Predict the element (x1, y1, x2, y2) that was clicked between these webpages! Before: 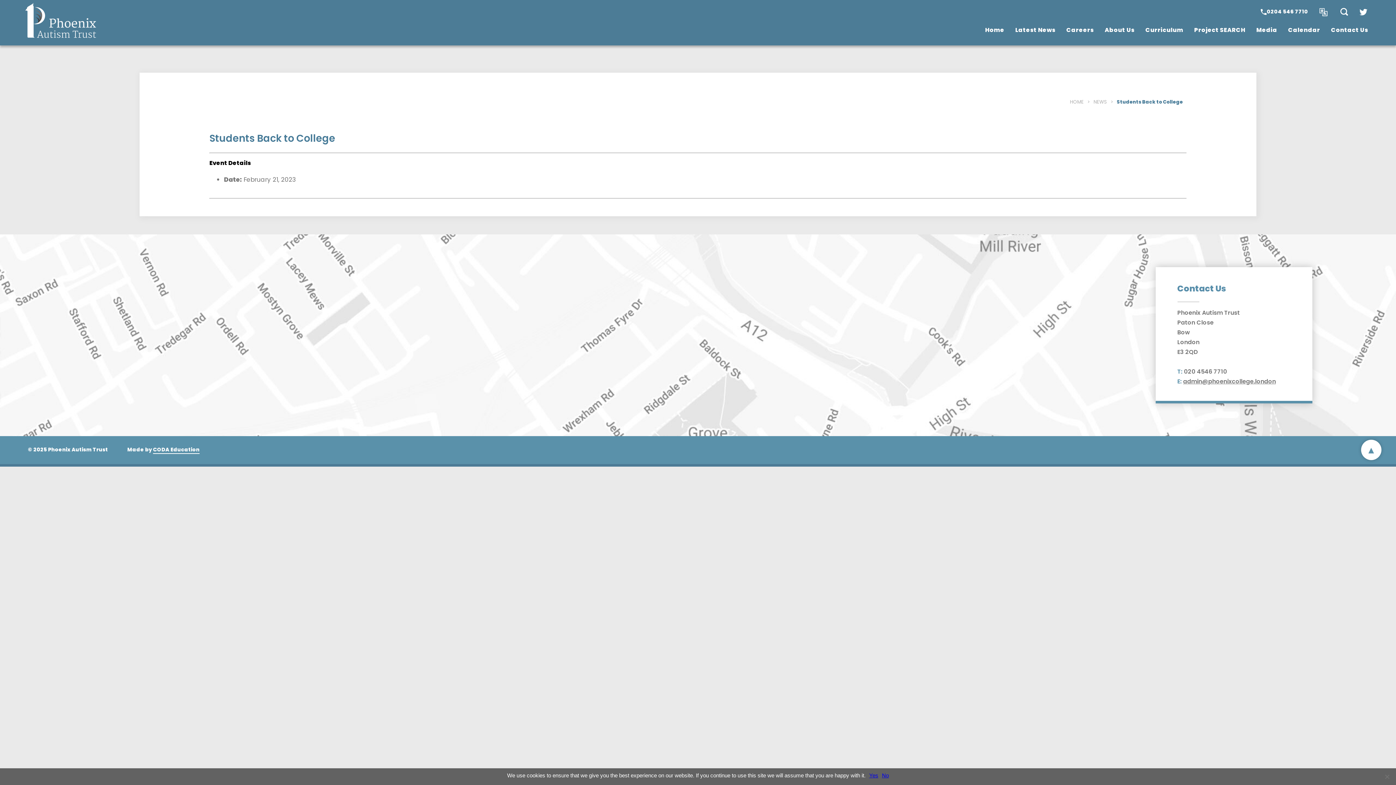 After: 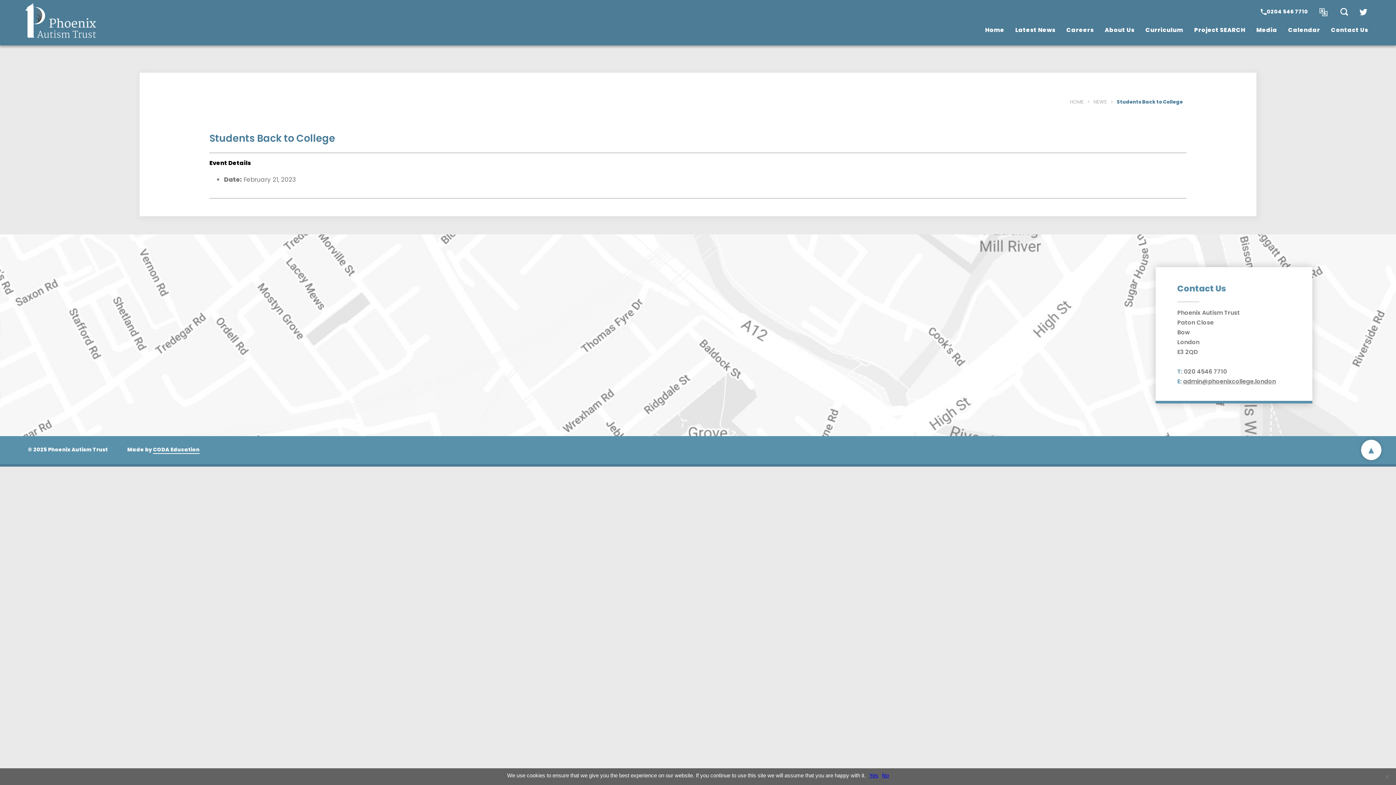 Action: bbox: (1183, 377, 1276, 385) label: admin@phoenixcollege.london